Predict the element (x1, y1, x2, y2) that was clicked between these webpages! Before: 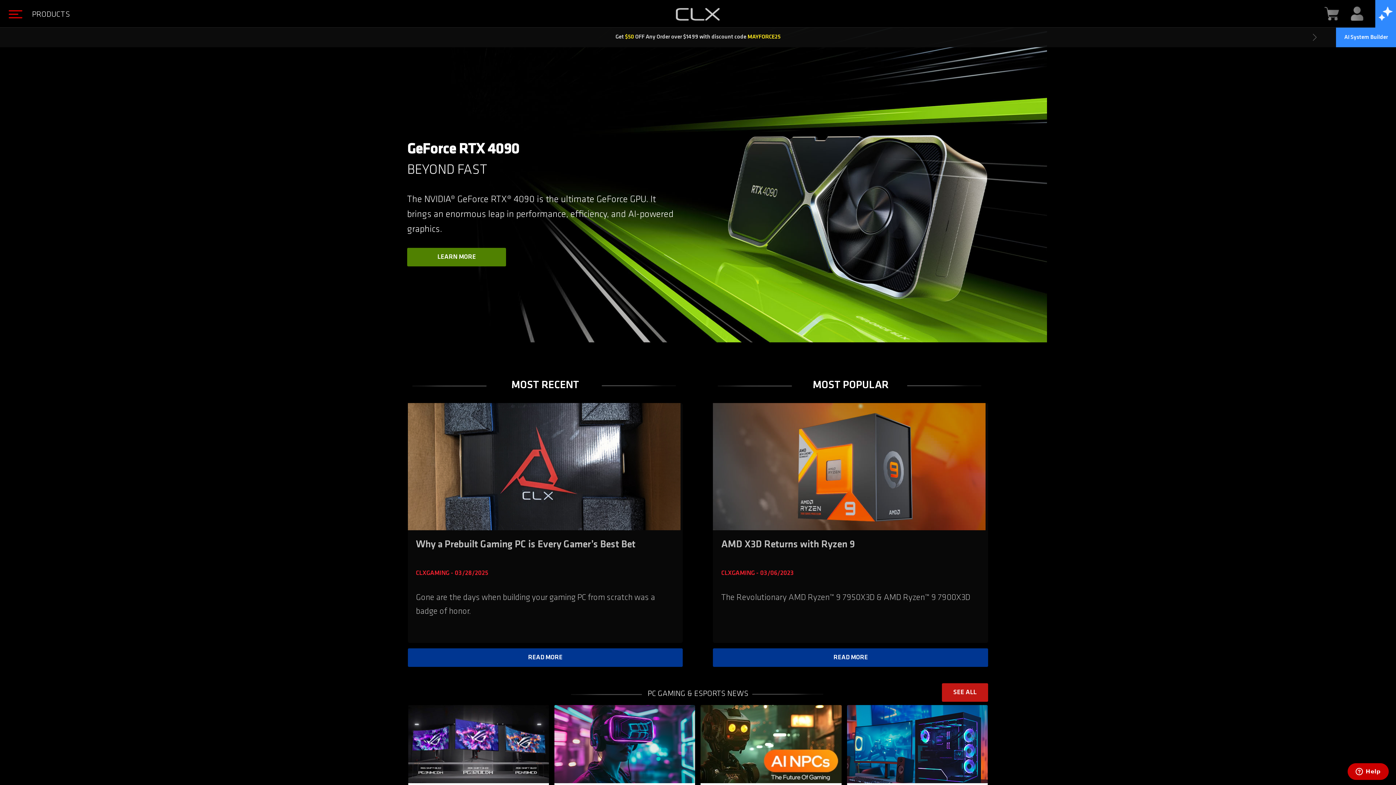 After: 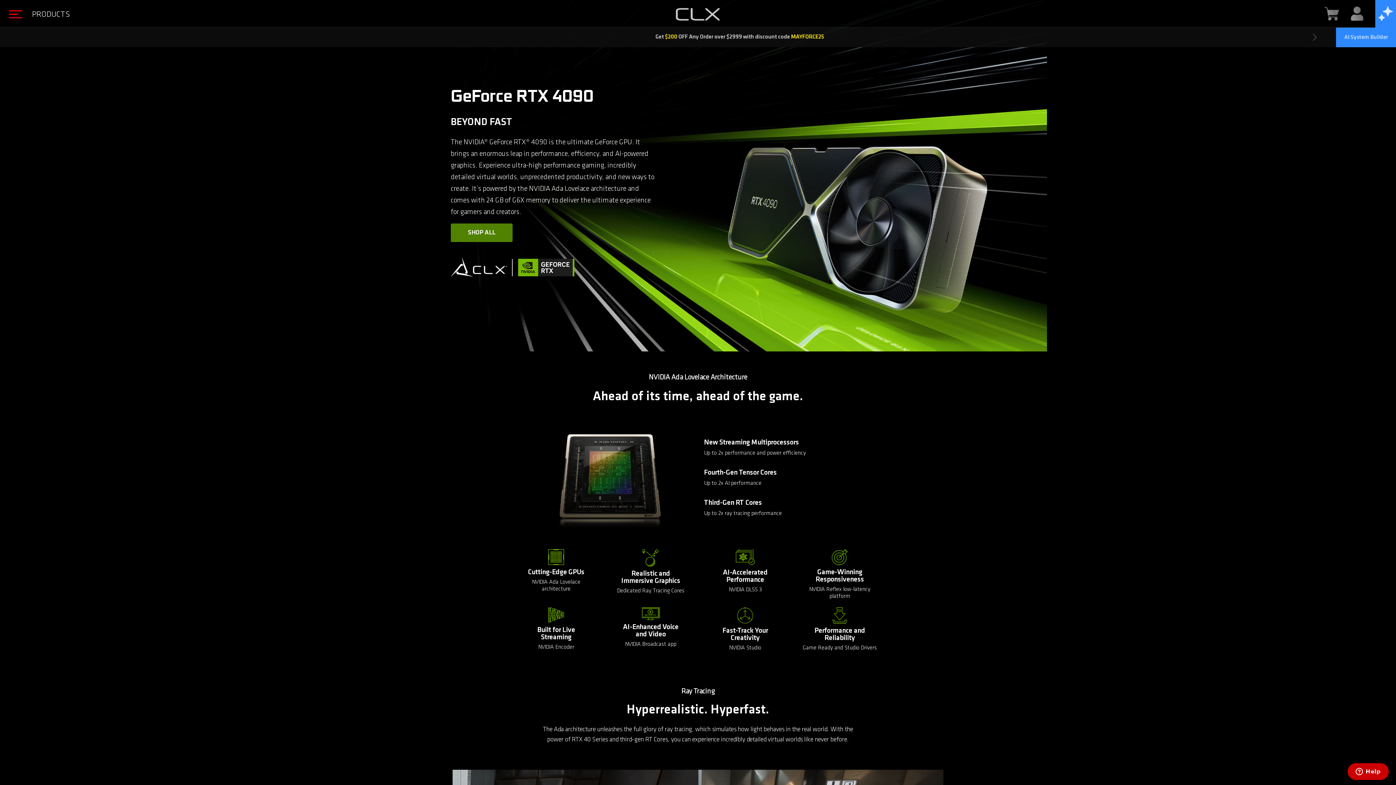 Action: label: LEARN MORE bbox: (407, 247, 506, 266)